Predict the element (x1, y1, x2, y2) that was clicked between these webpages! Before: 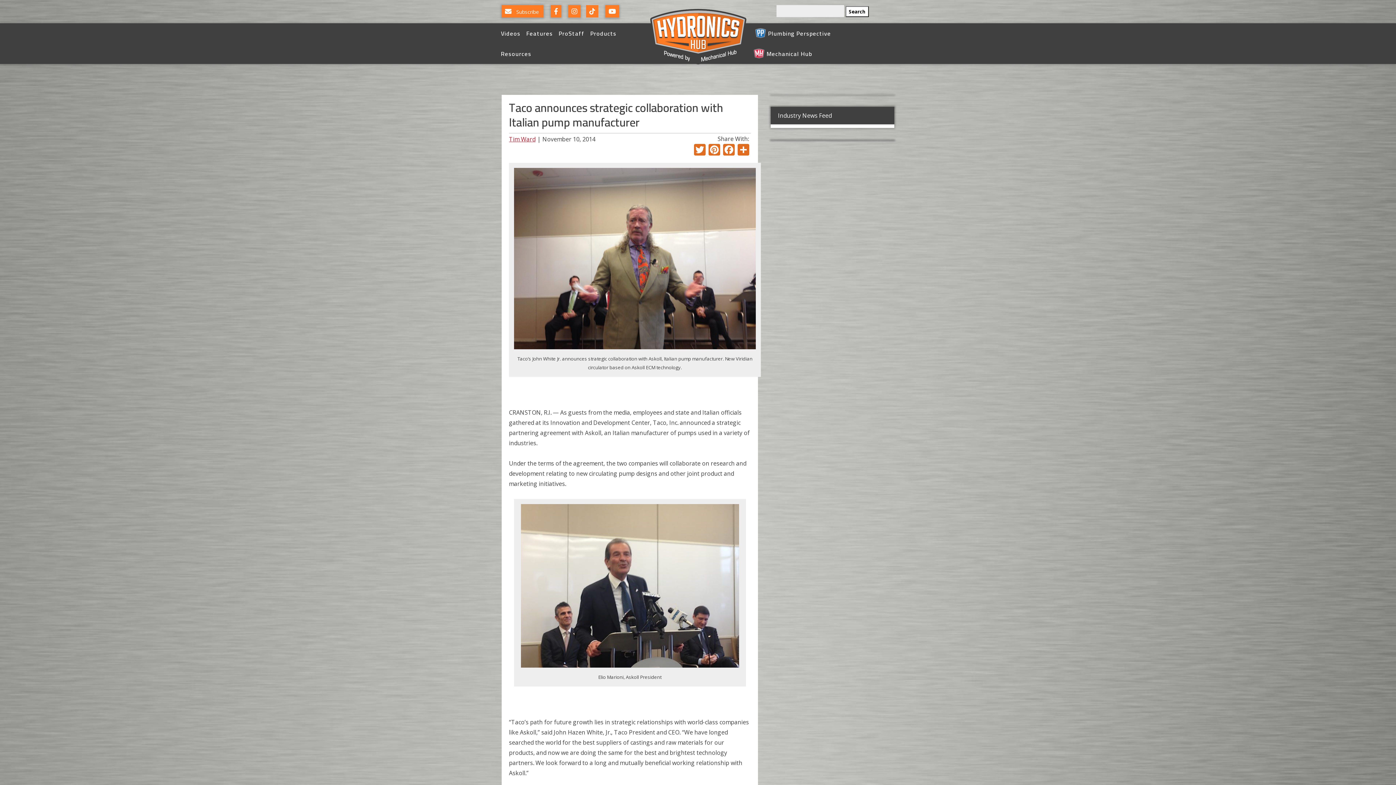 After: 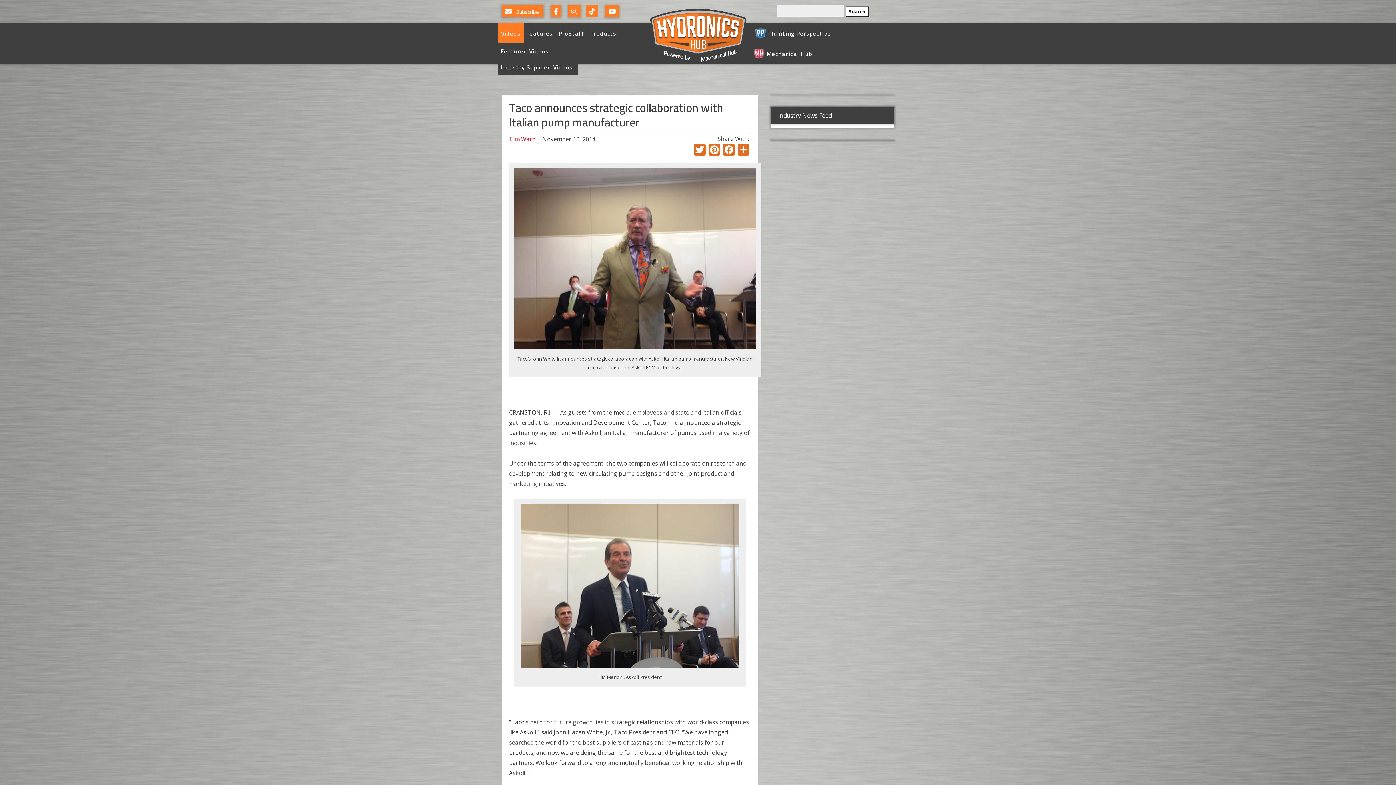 Action: bbox: (498, 23, 523, 43) label: Videos